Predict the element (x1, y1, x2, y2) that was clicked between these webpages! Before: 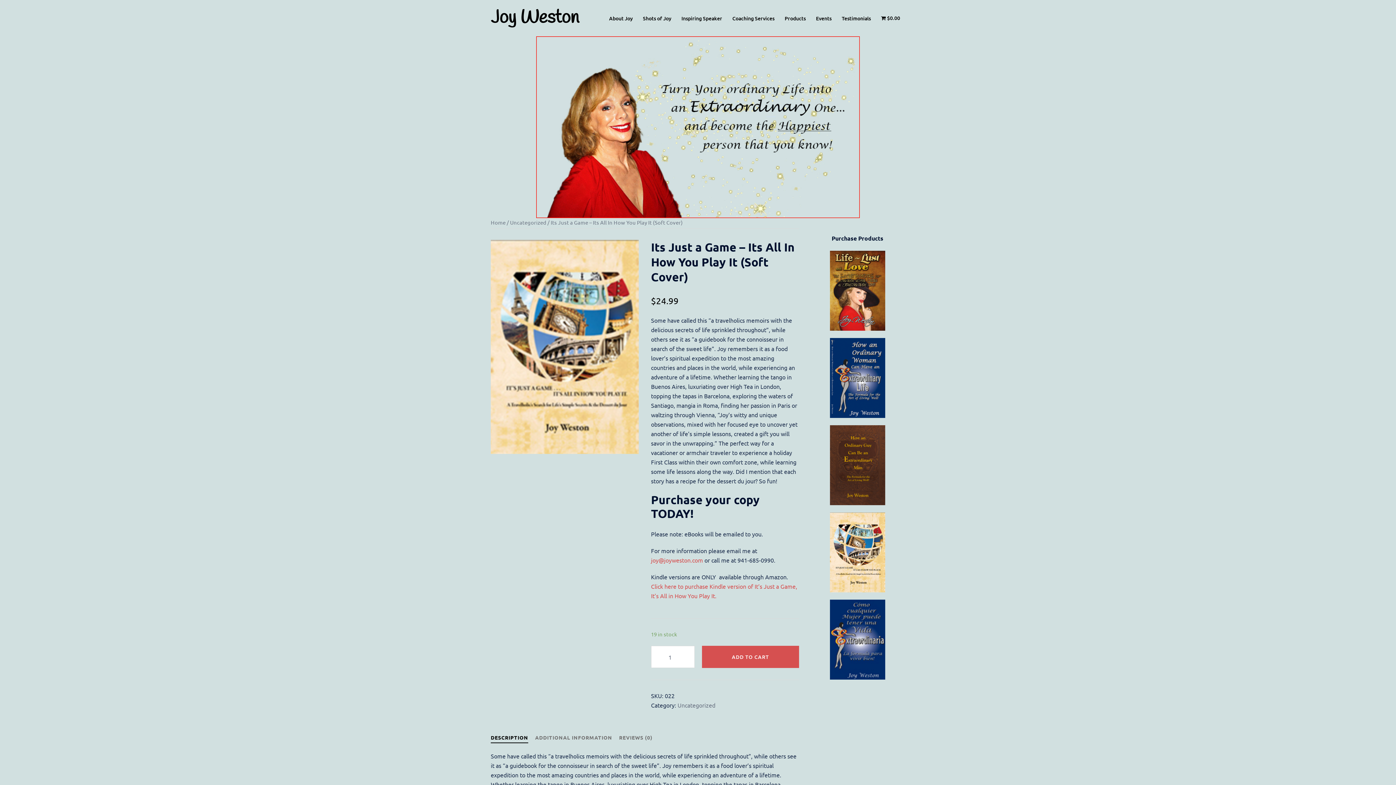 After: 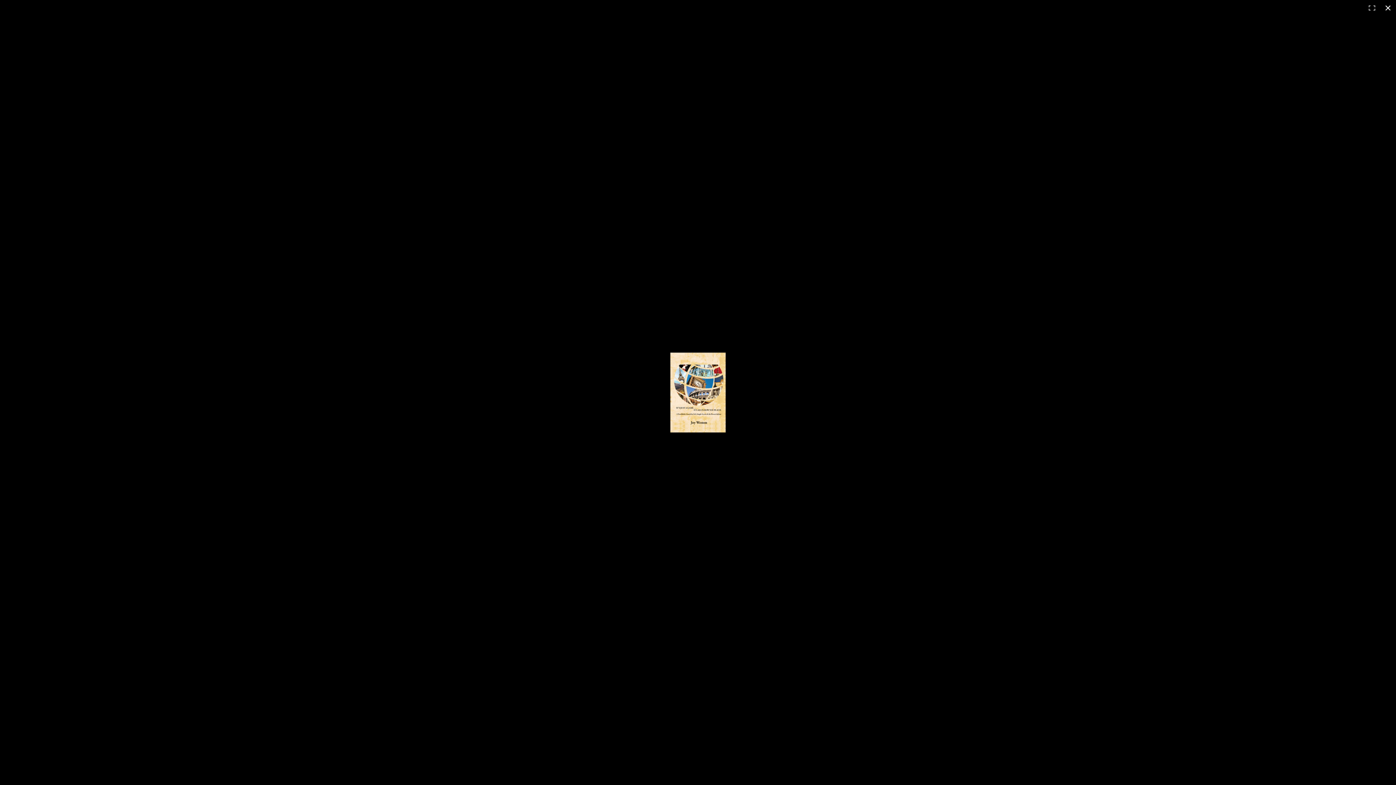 Action: bbox: (490, 240, 638, 454)